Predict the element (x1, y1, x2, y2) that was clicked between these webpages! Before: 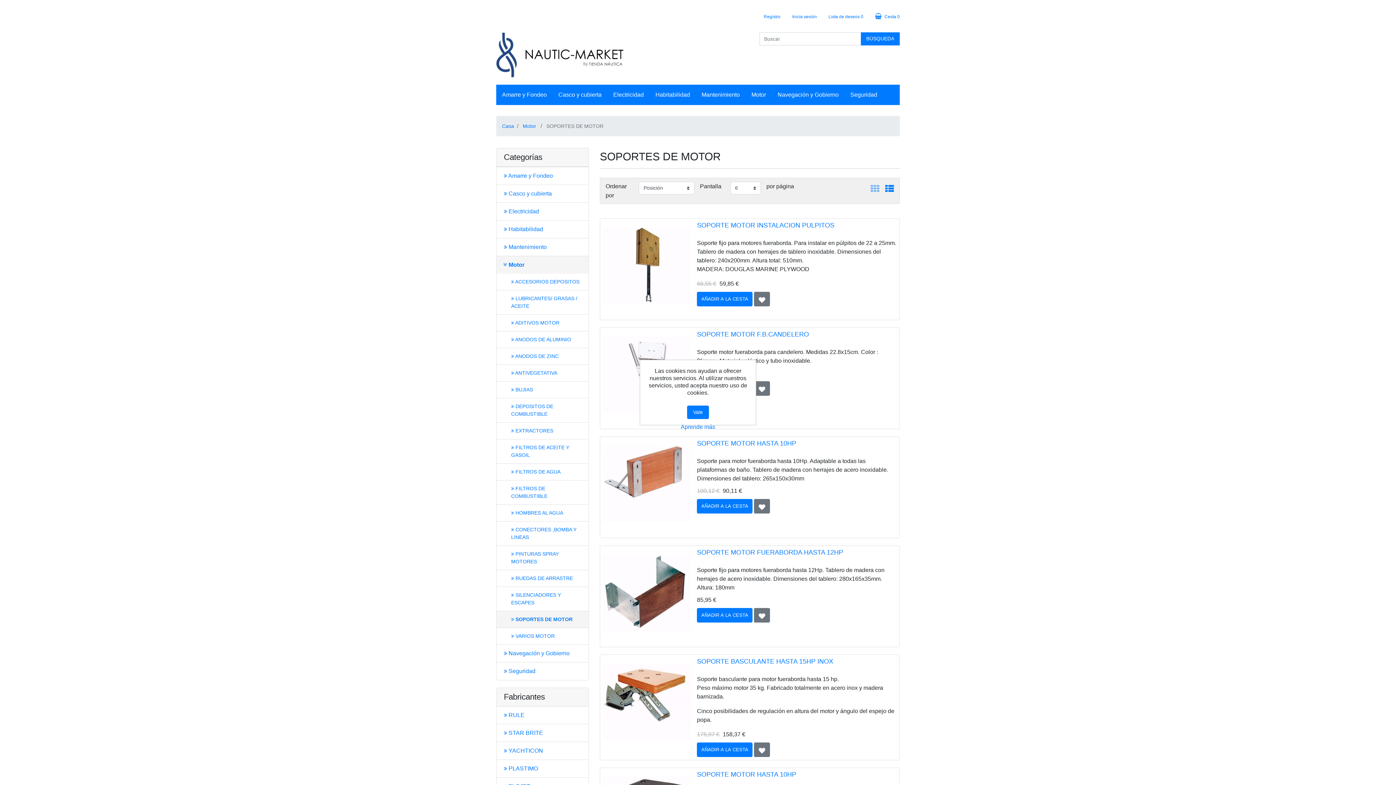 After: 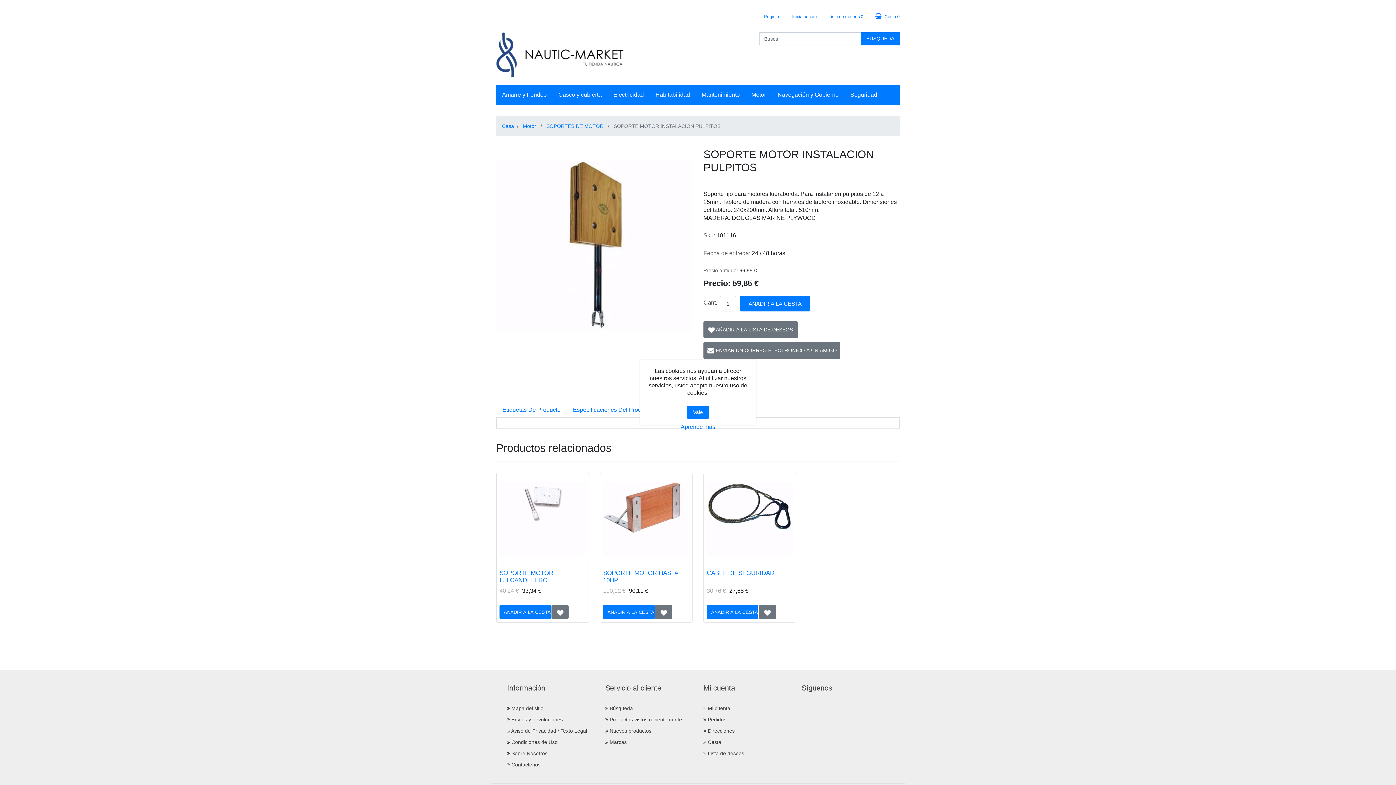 Action: bbox: (603, 221, 691, 309)